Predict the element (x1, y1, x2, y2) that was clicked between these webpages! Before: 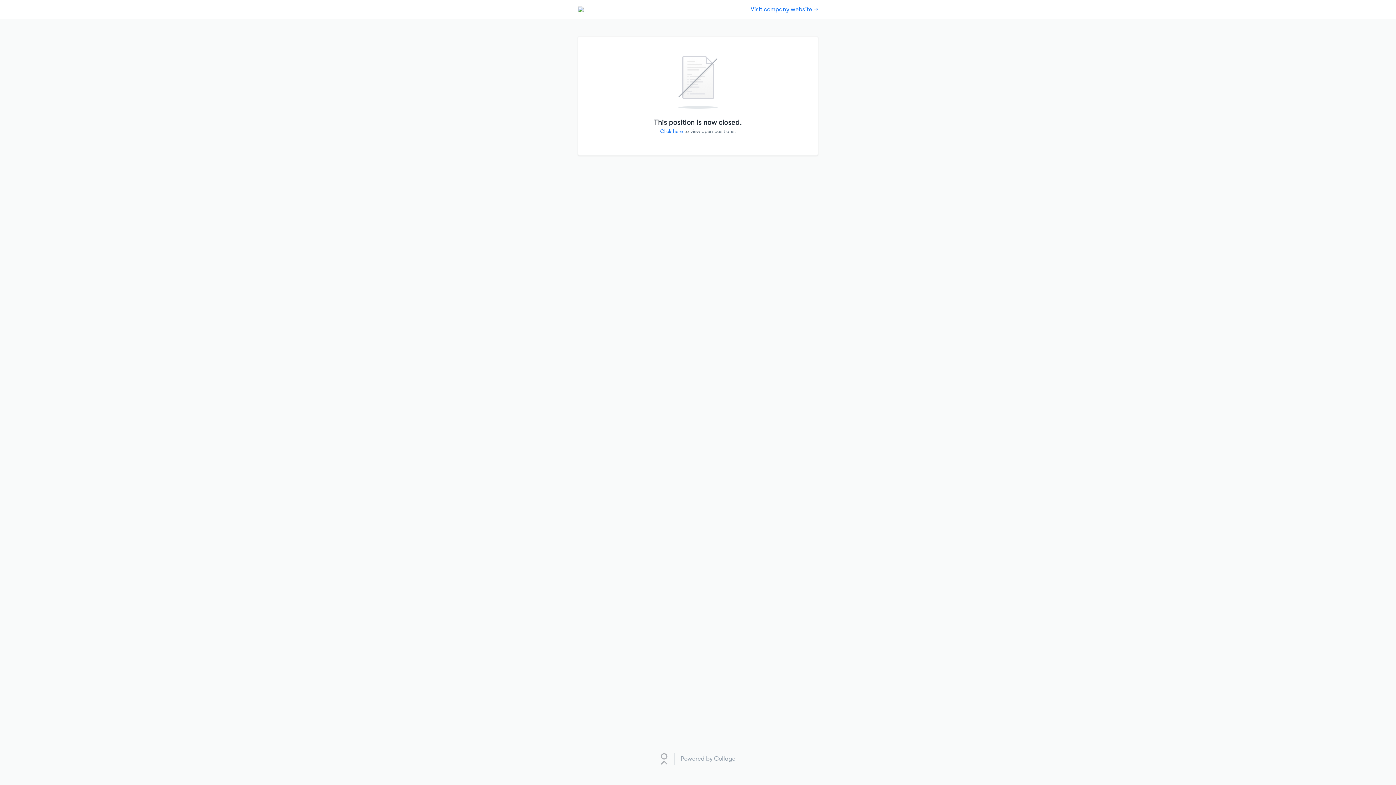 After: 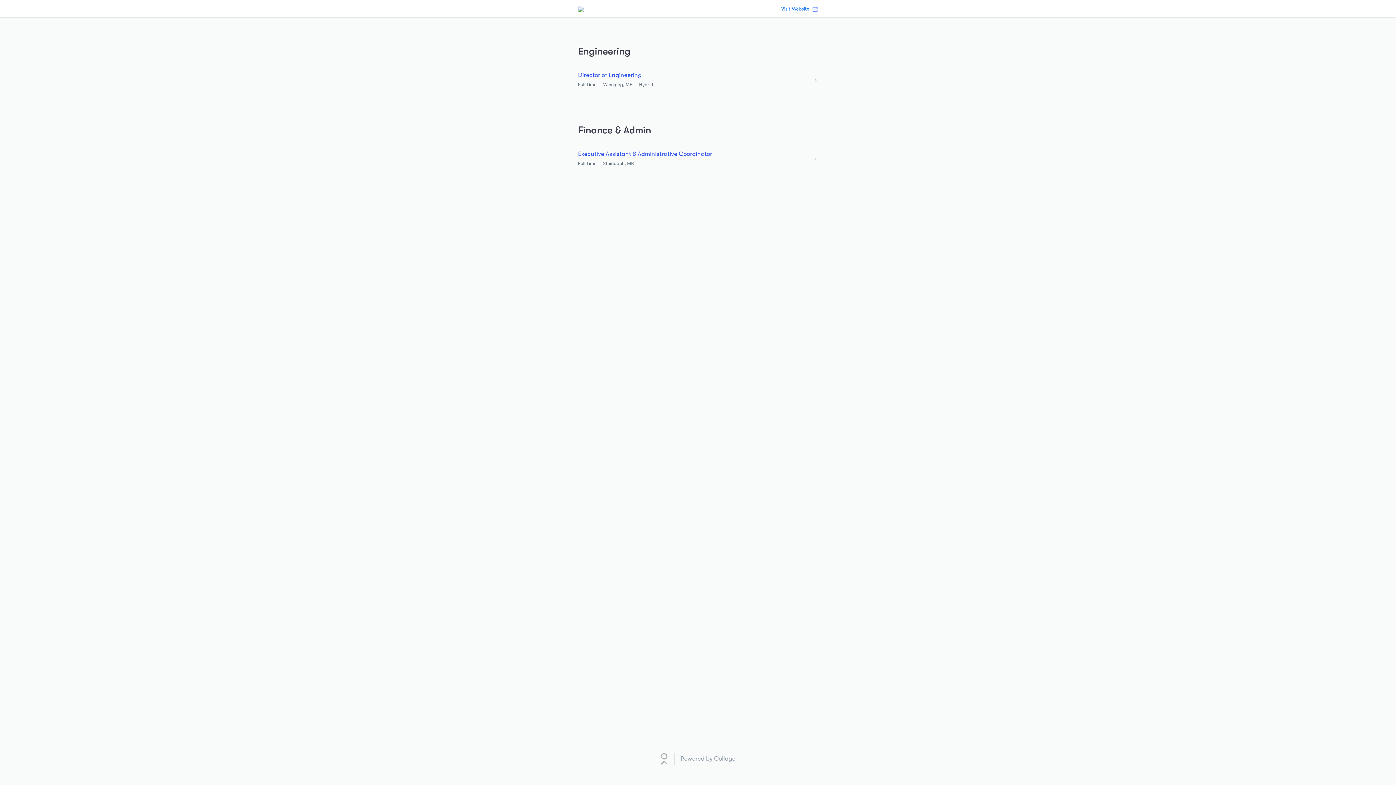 Action: label: Click here bbox: (660, 128, 682, 134)